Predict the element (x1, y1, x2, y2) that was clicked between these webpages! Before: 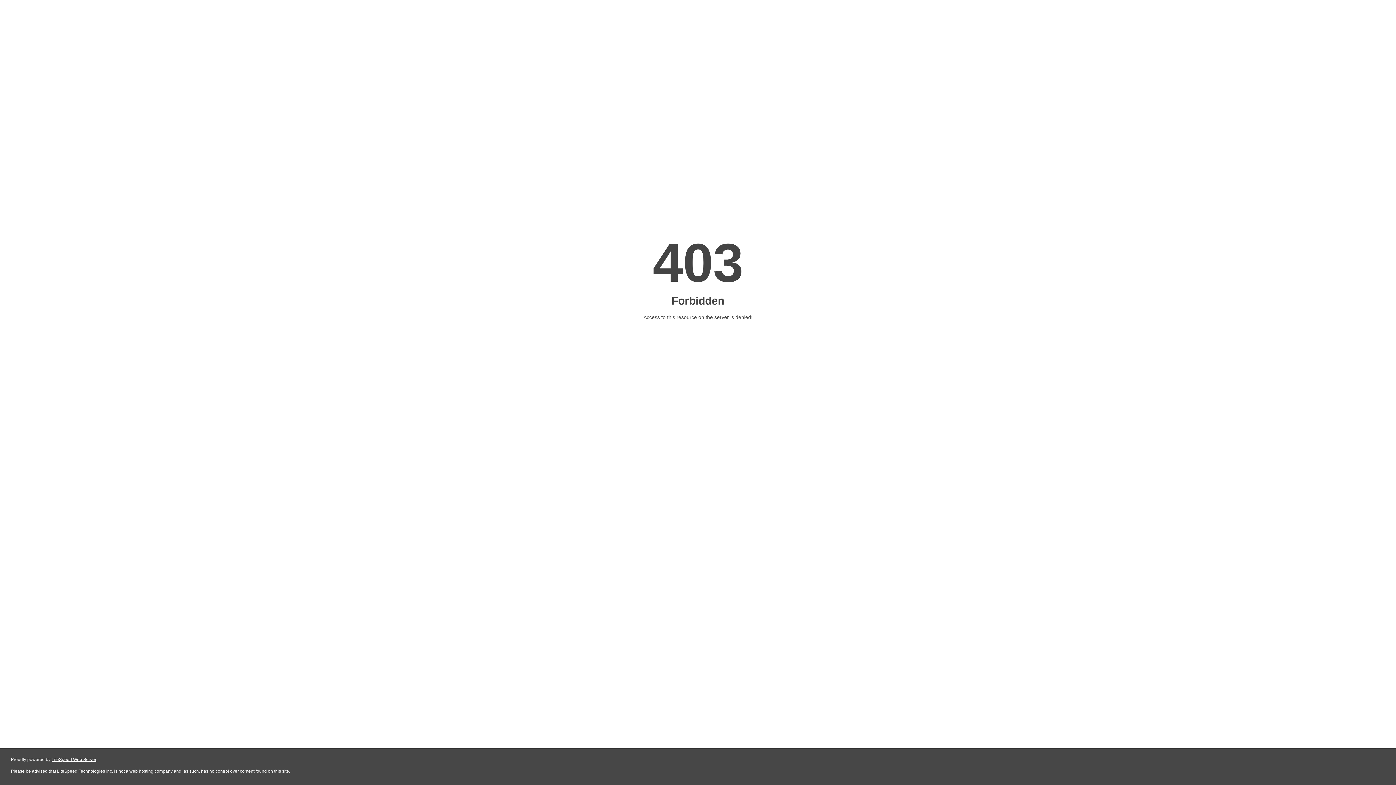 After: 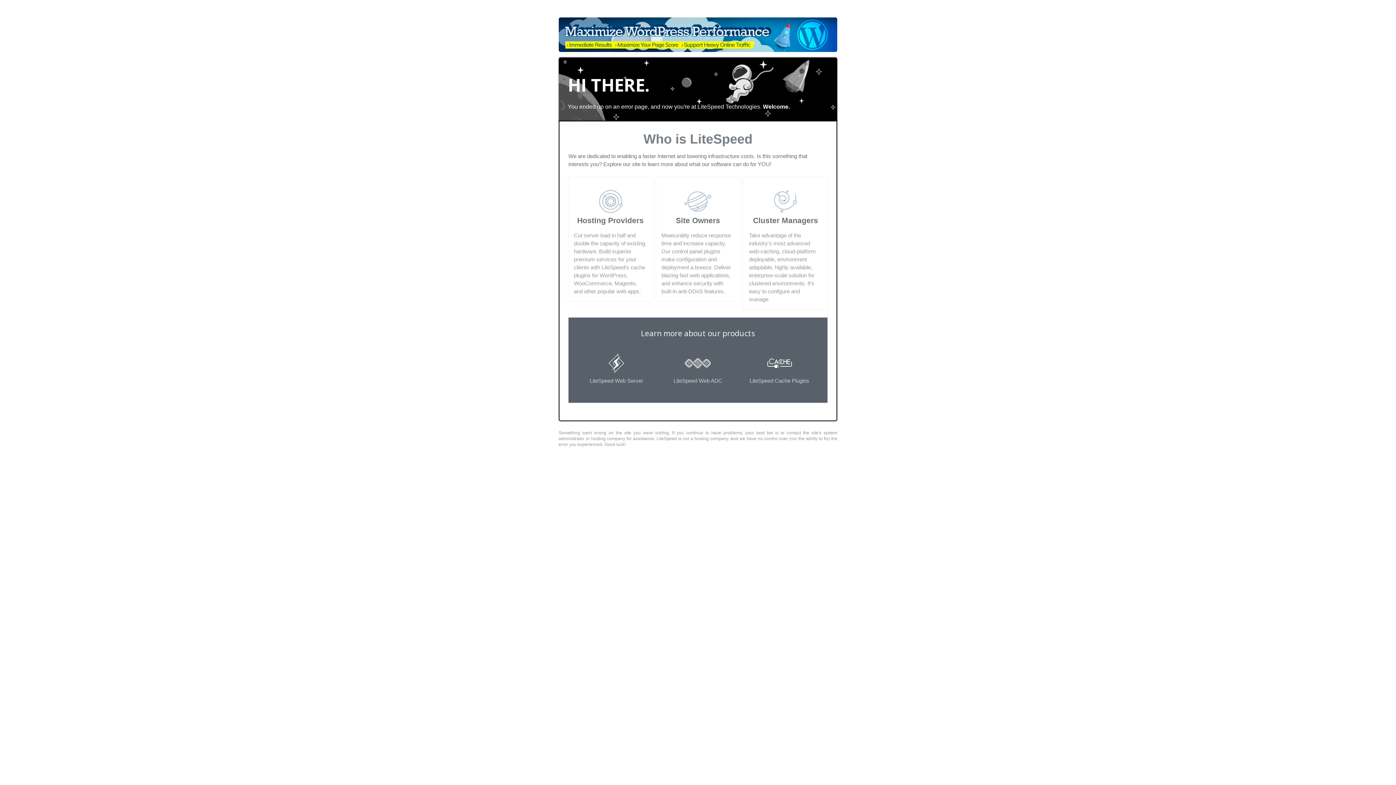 Action: bbox: (51, 757, 96, 762) label: LiteSpeed Web Server